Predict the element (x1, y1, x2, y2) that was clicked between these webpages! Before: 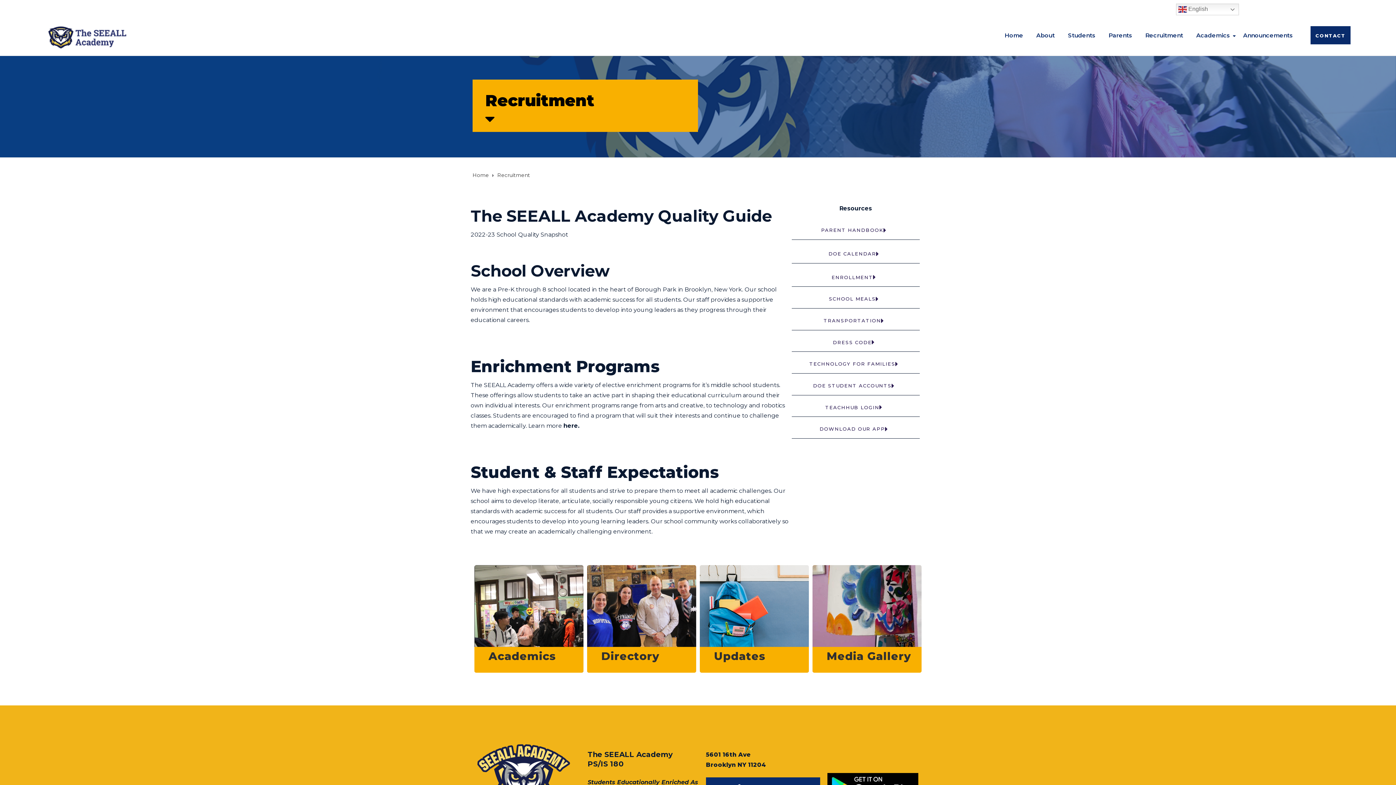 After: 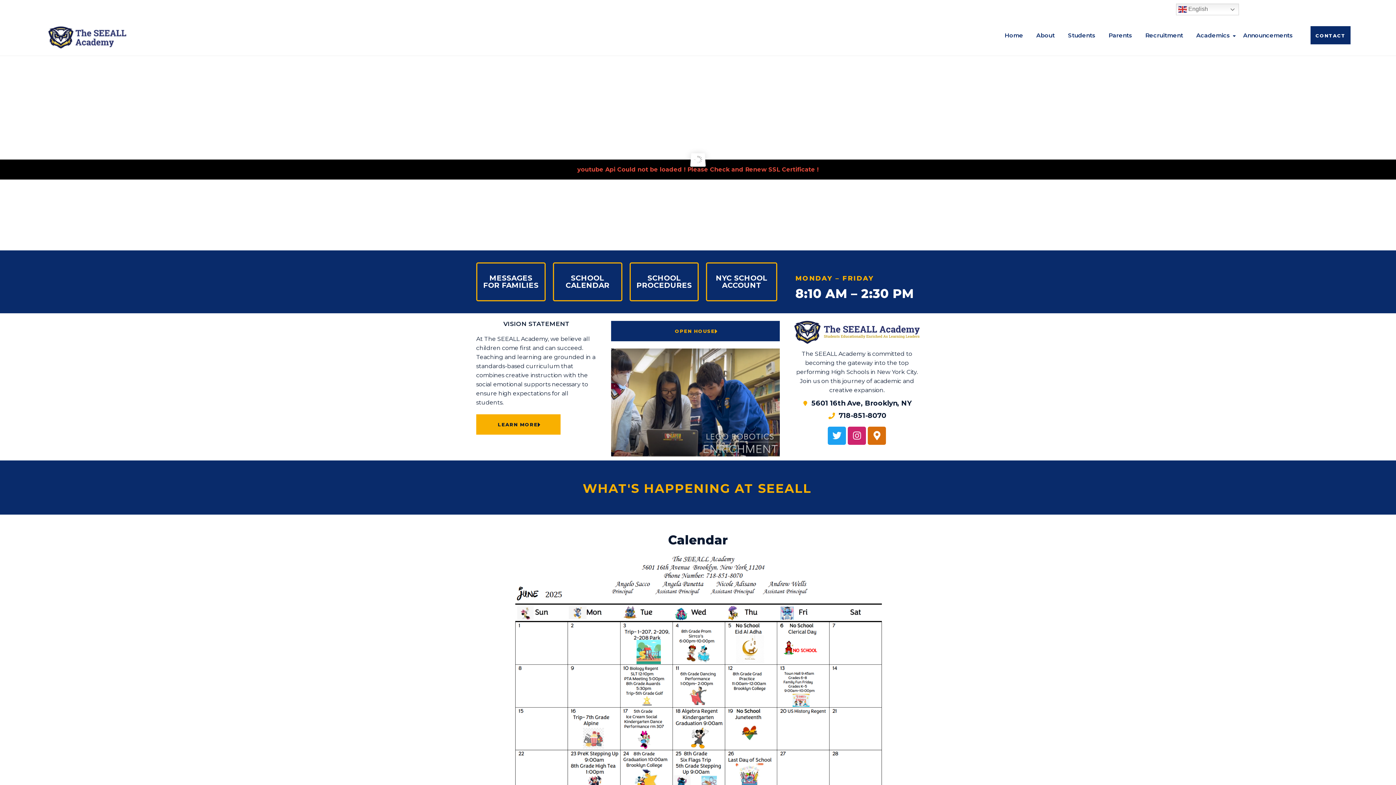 Action: bbox: (476, 734, 571, 829)